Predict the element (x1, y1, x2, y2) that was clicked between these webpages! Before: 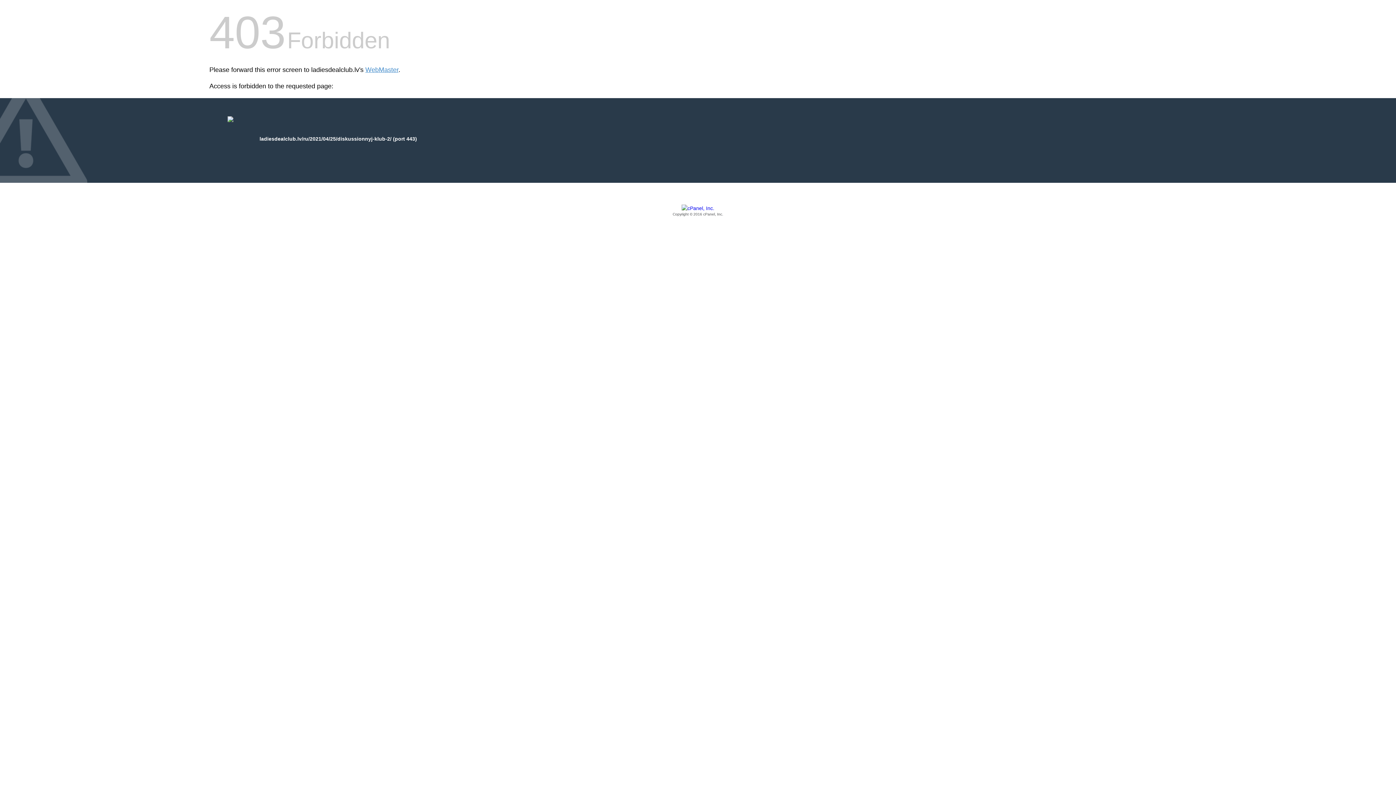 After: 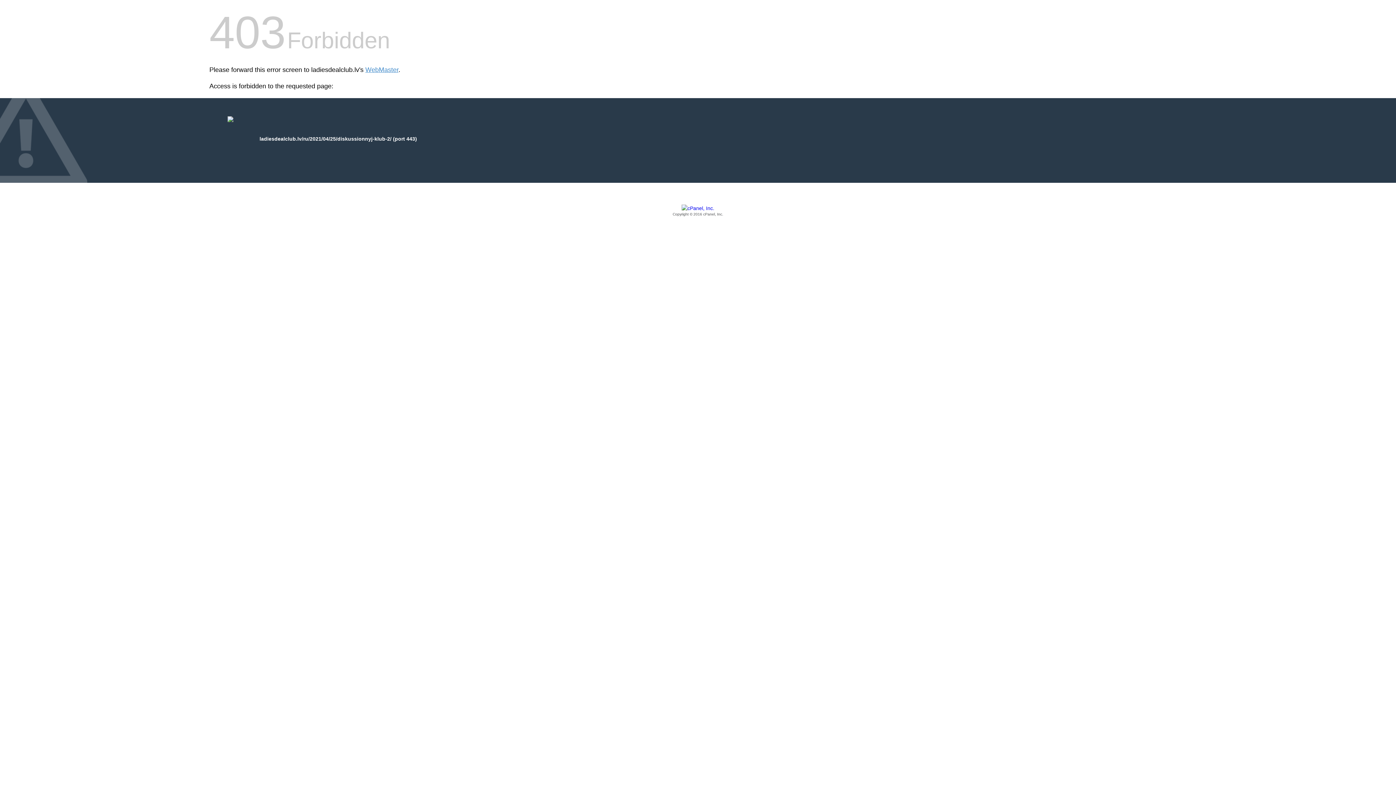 Action: label: Copyright © 2016 cPanel, Inc. bbox: (209, 205, 1186, 217)